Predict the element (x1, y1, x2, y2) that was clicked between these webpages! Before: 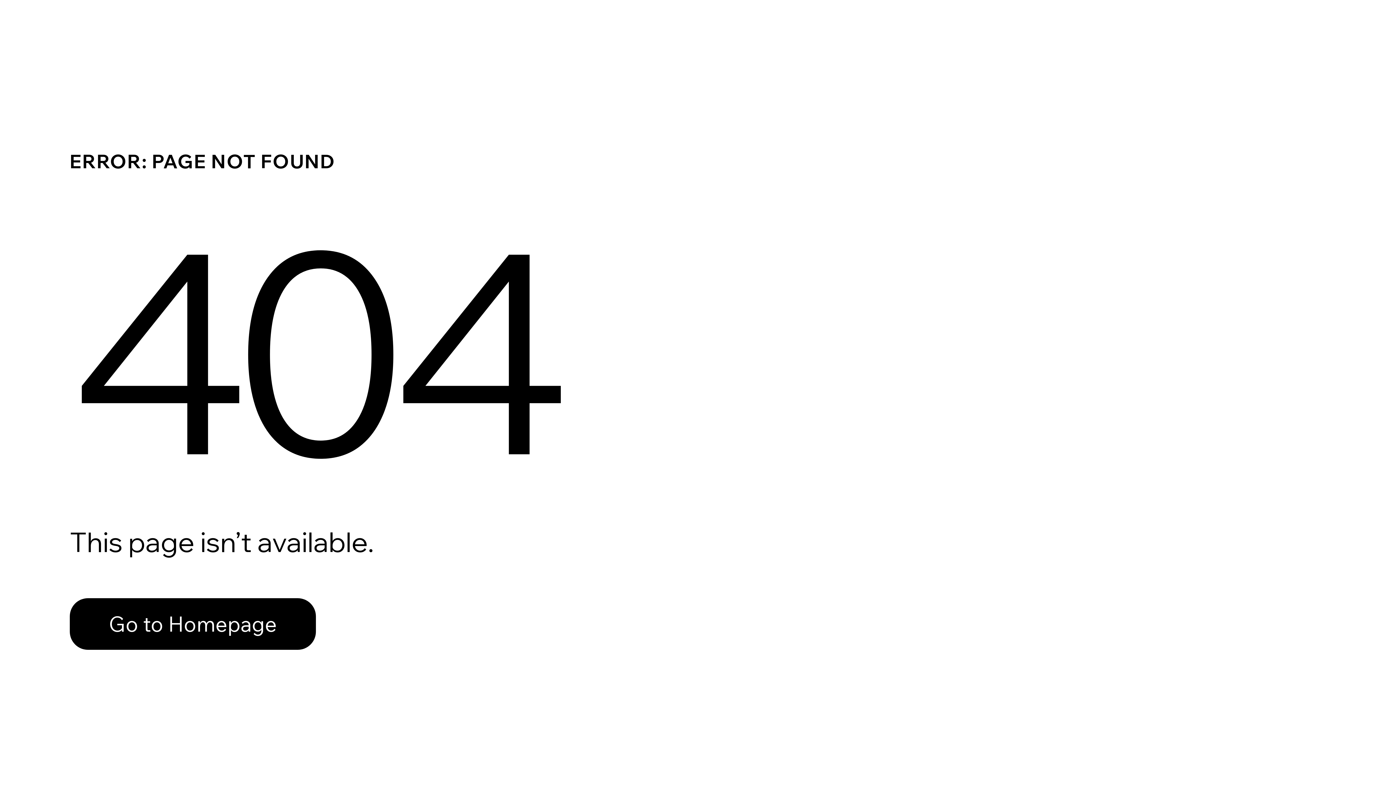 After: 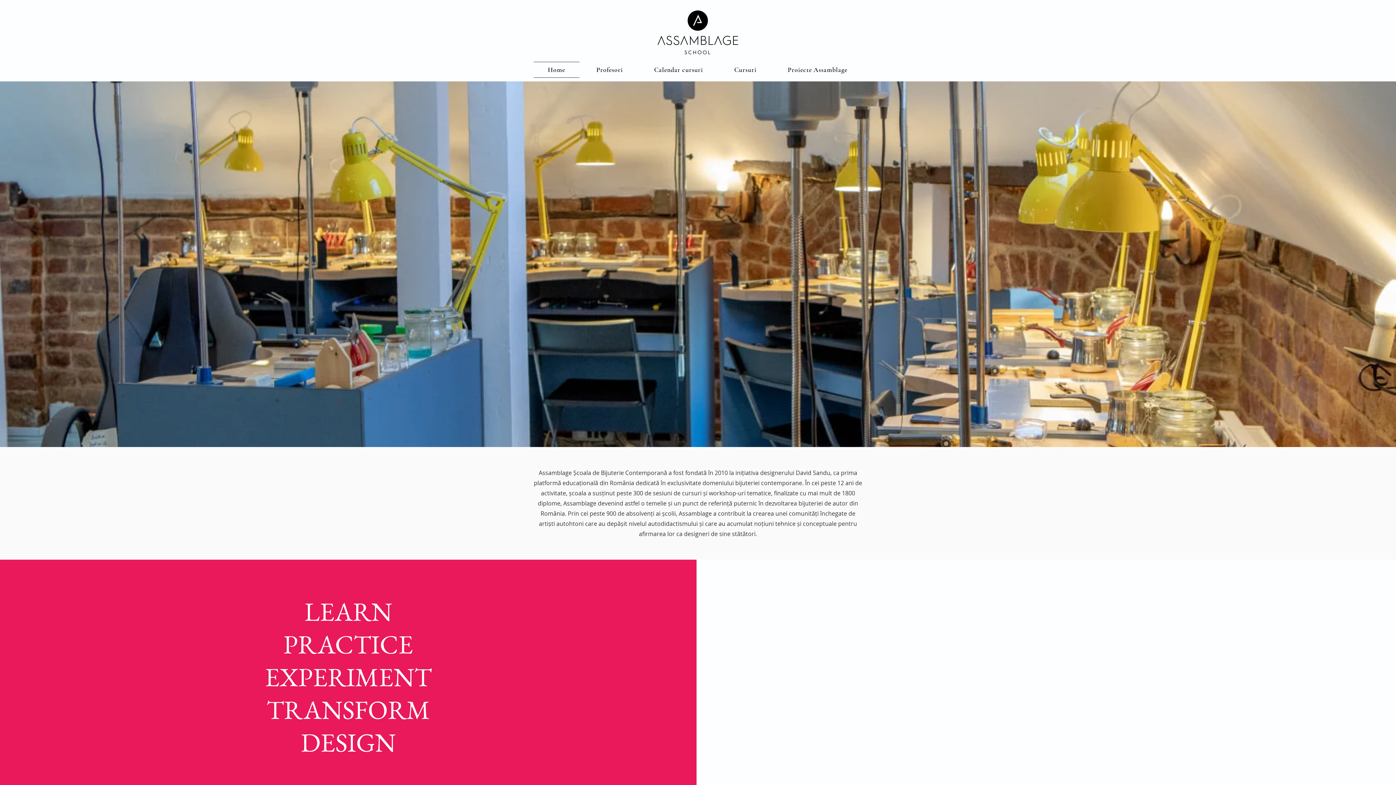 Action: label: Go to Homepage bbox: (69, 582, 768, 659)